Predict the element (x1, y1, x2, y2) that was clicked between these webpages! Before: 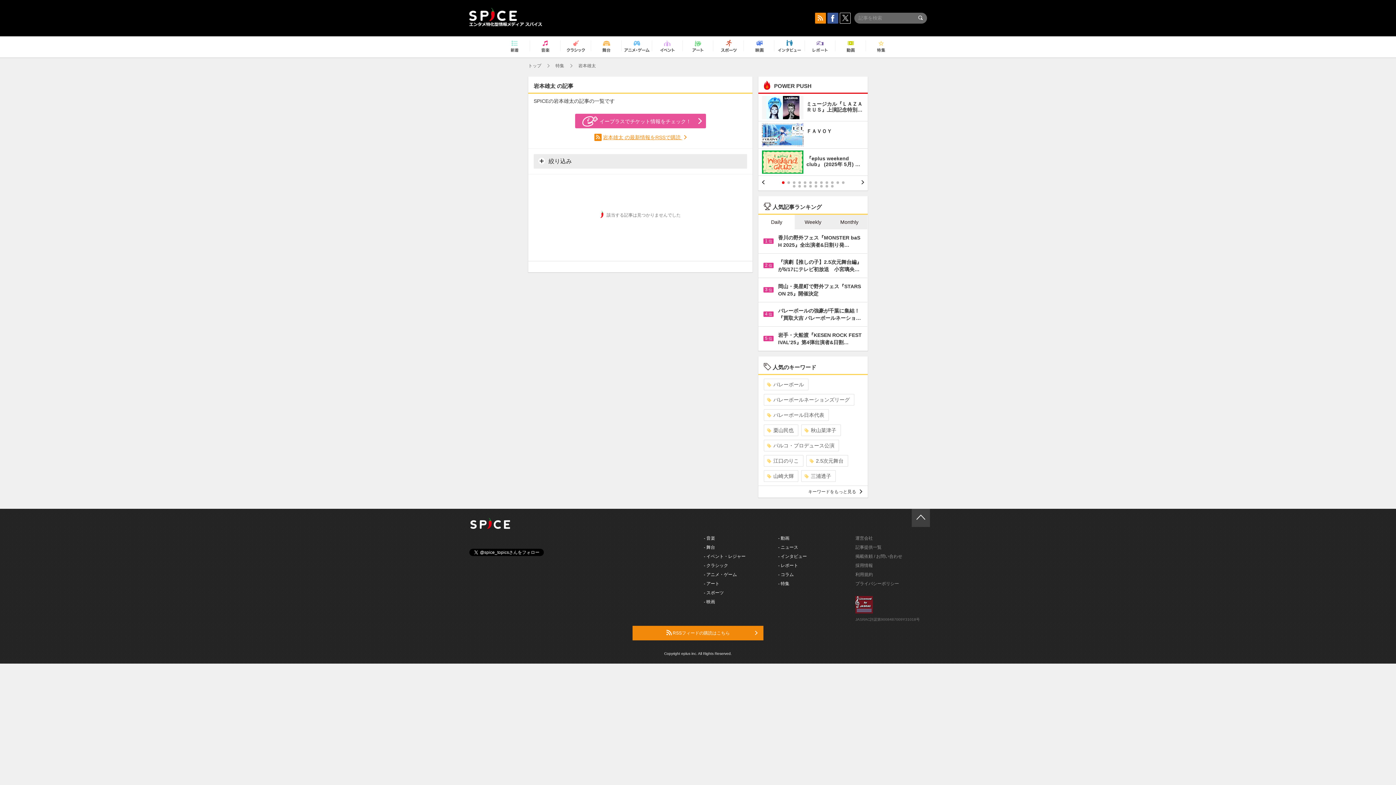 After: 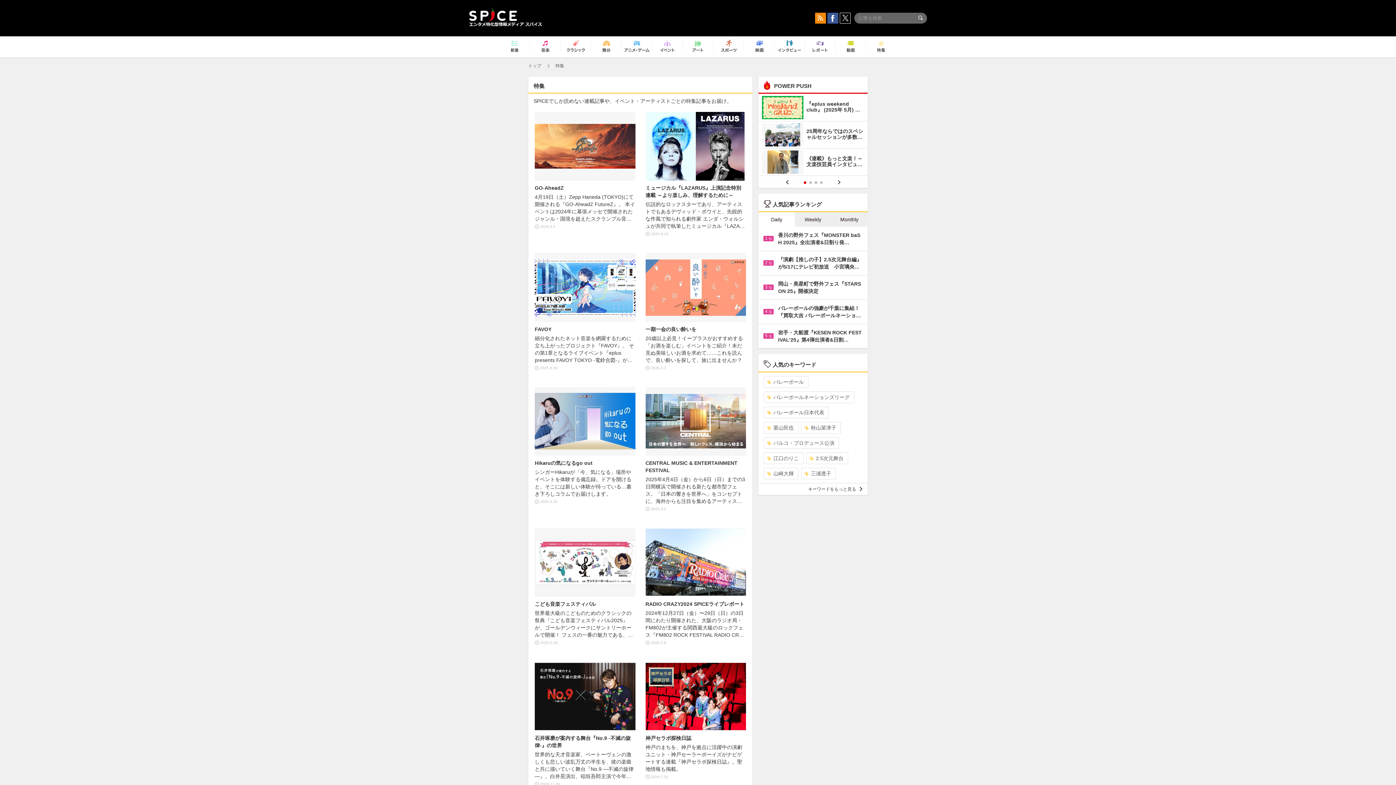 Action: bbox: (778, 581, 789, 586) label: - 特集